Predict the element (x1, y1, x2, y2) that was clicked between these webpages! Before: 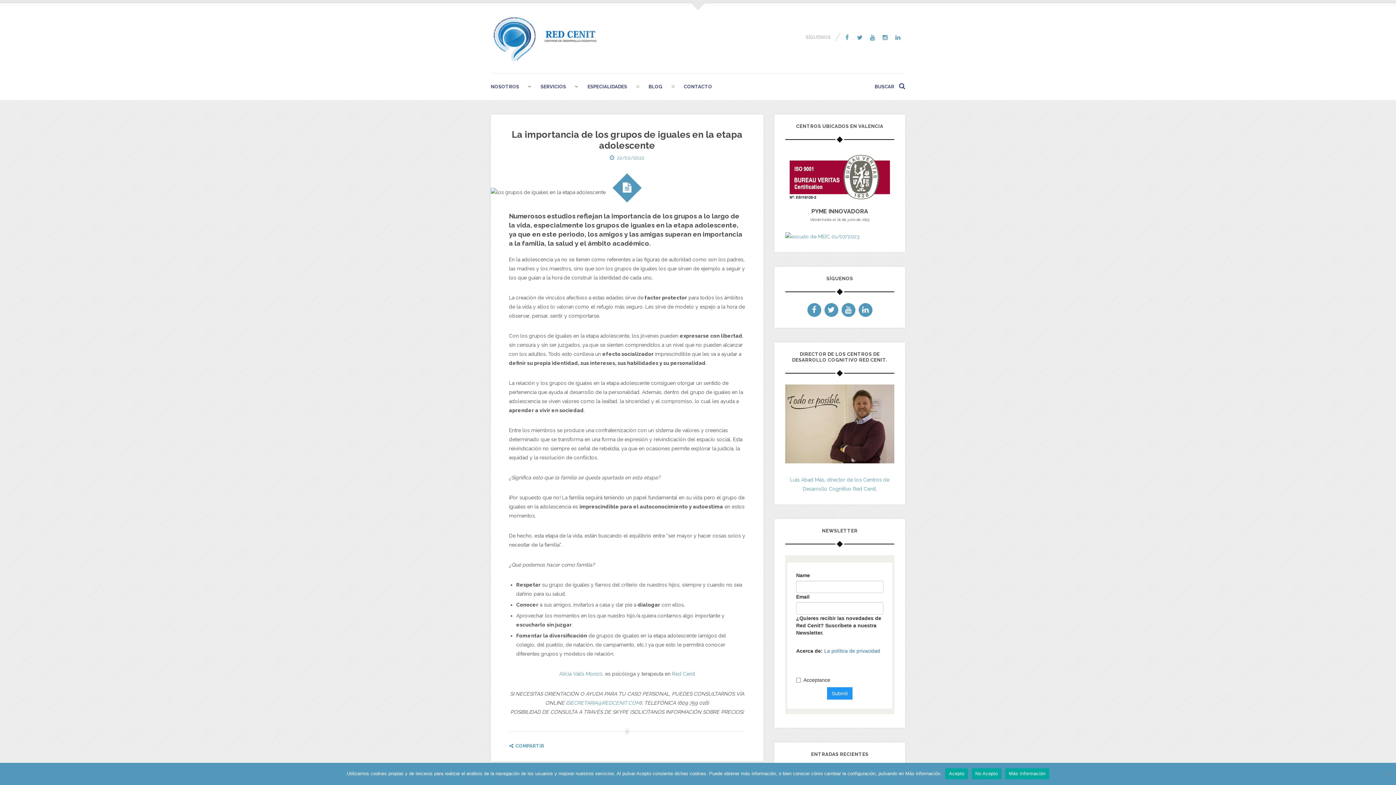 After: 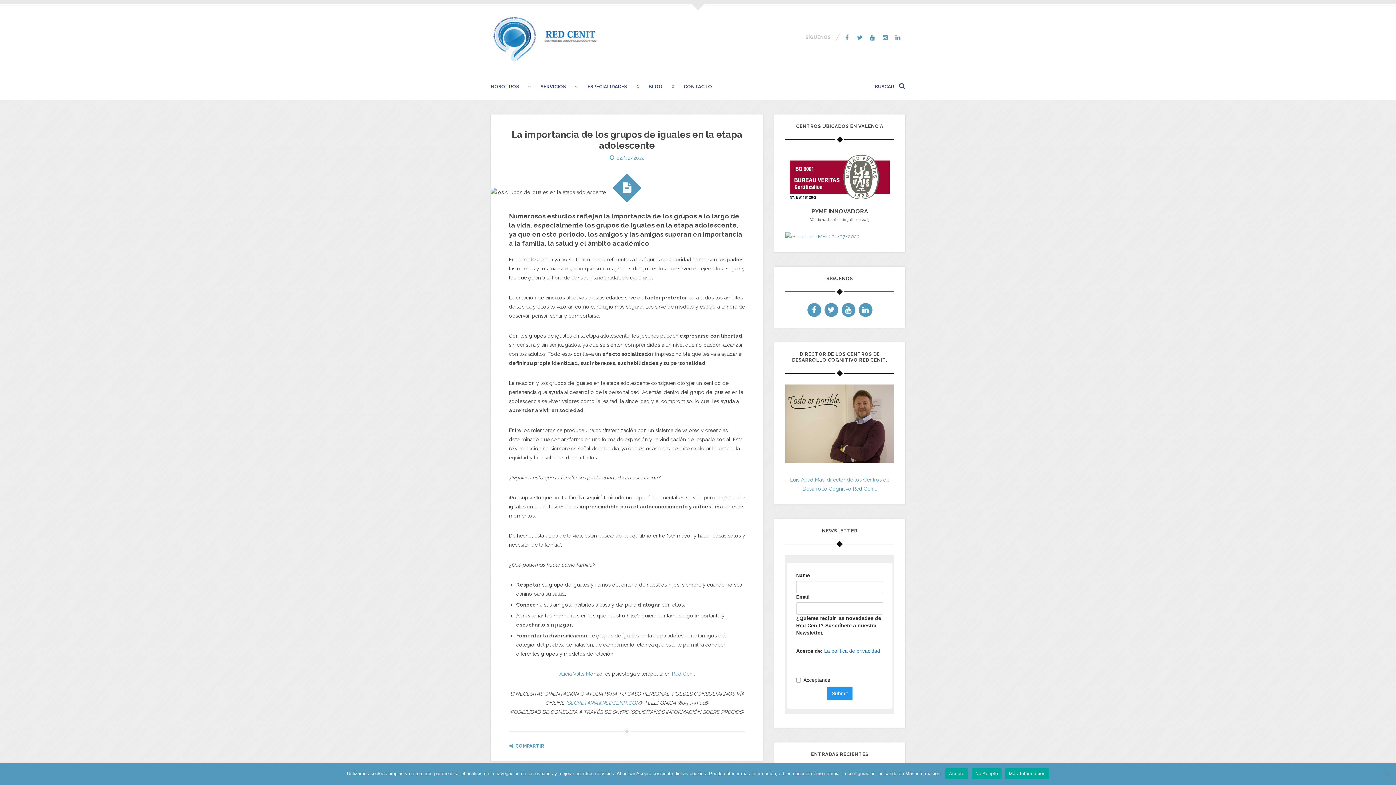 Action: bbox: (880, 32, 890, 43)